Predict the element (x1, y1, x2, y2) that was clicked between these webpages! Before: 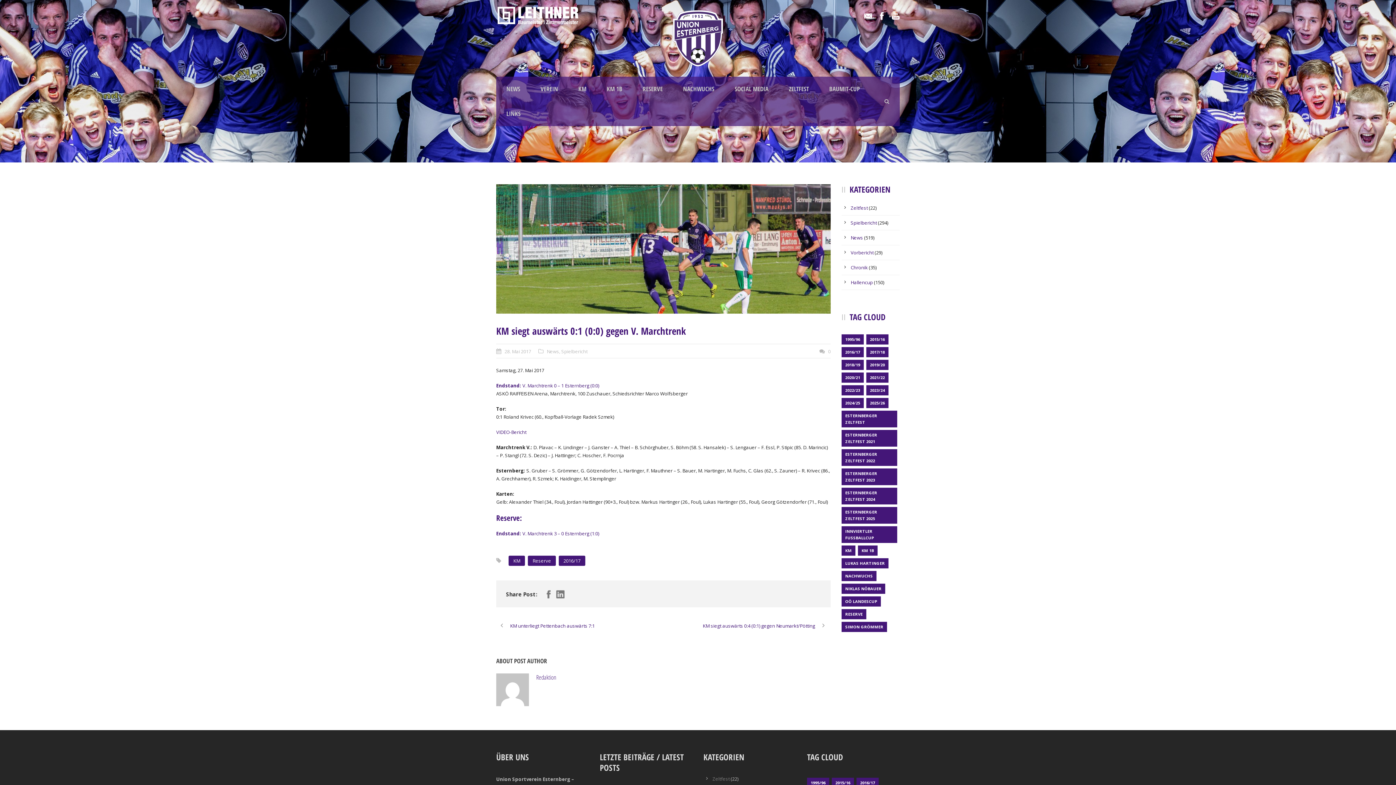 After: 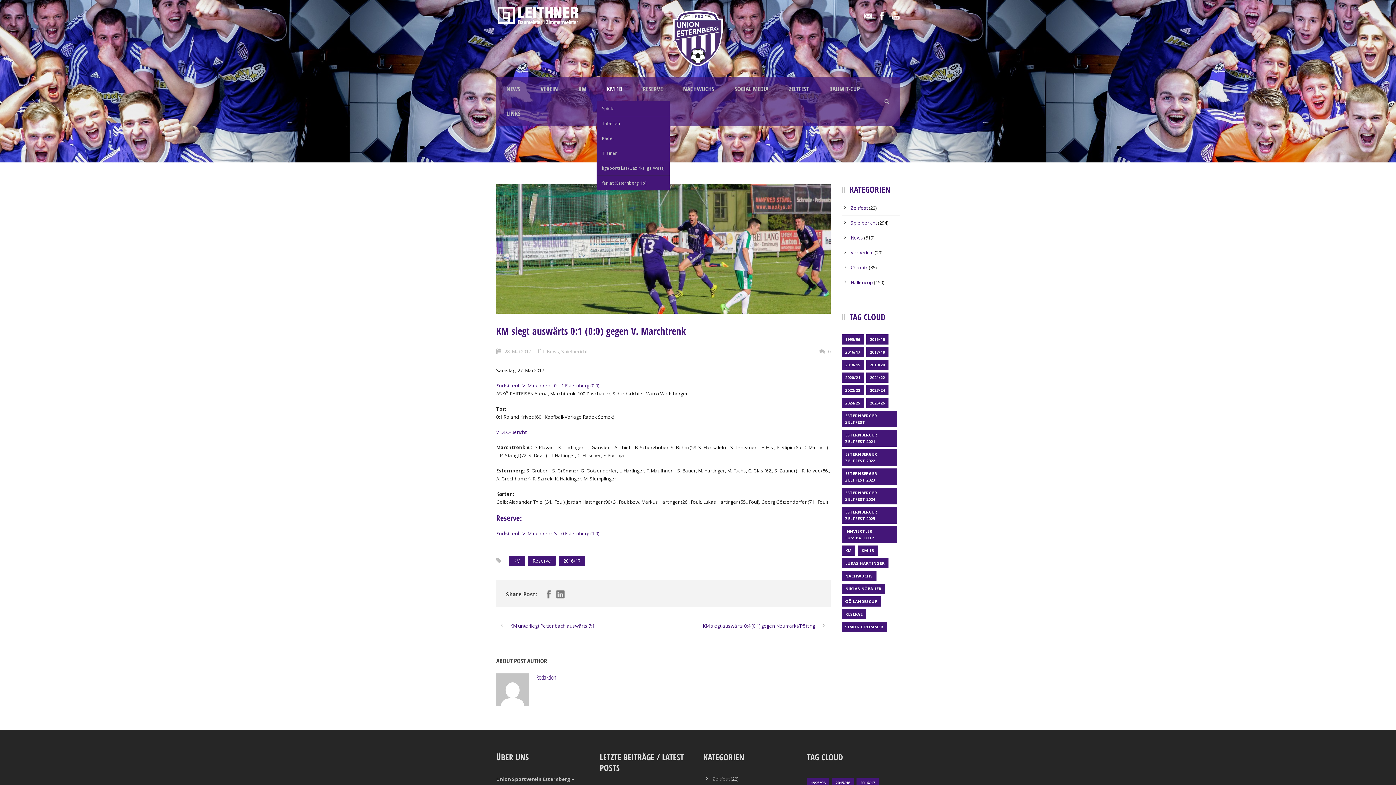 Action: label: KM 1B bbox: (596, 76, 632, 101)